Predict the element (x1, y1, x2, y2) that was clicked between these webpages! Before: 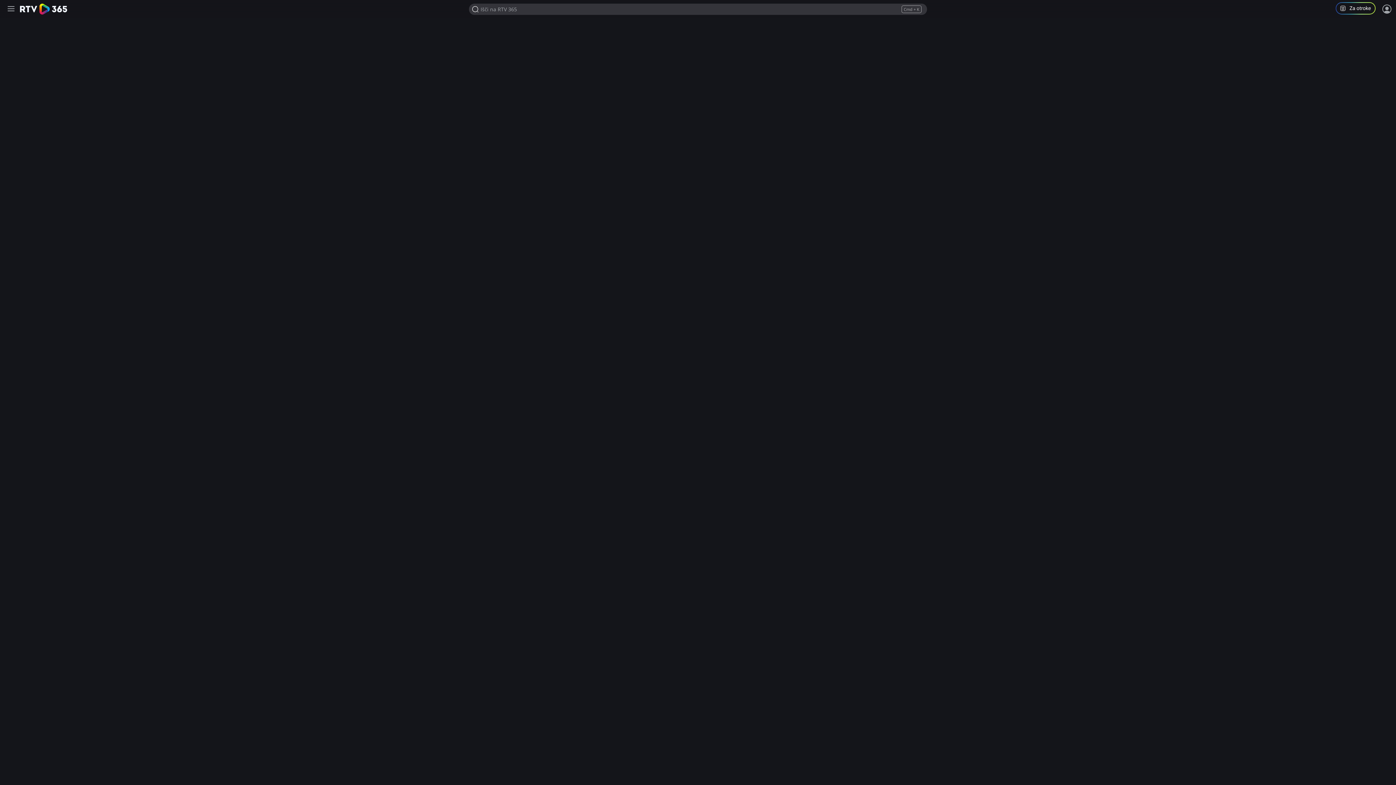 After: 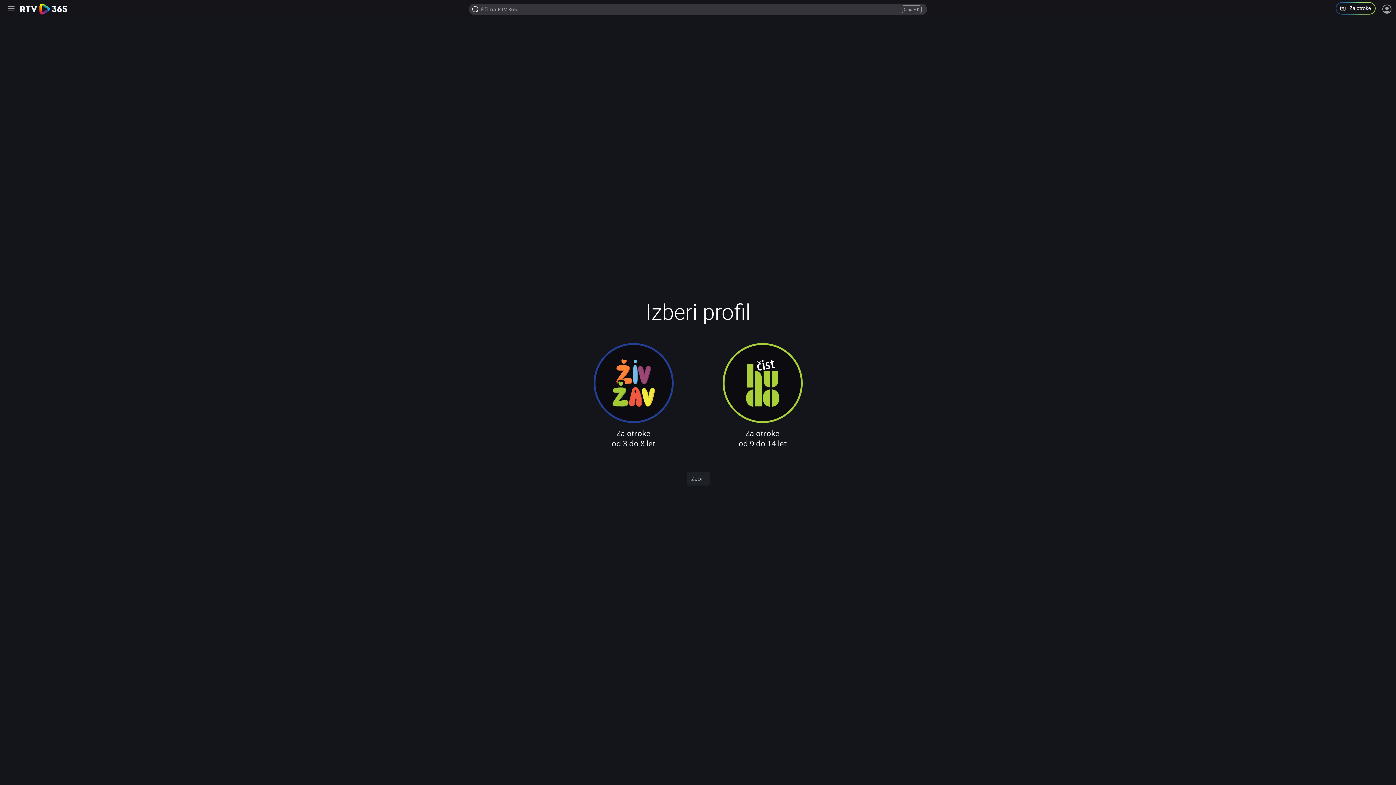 Action: bbox: (1336, 2, 1381, 16) label: Program za otroke in mladoletnike